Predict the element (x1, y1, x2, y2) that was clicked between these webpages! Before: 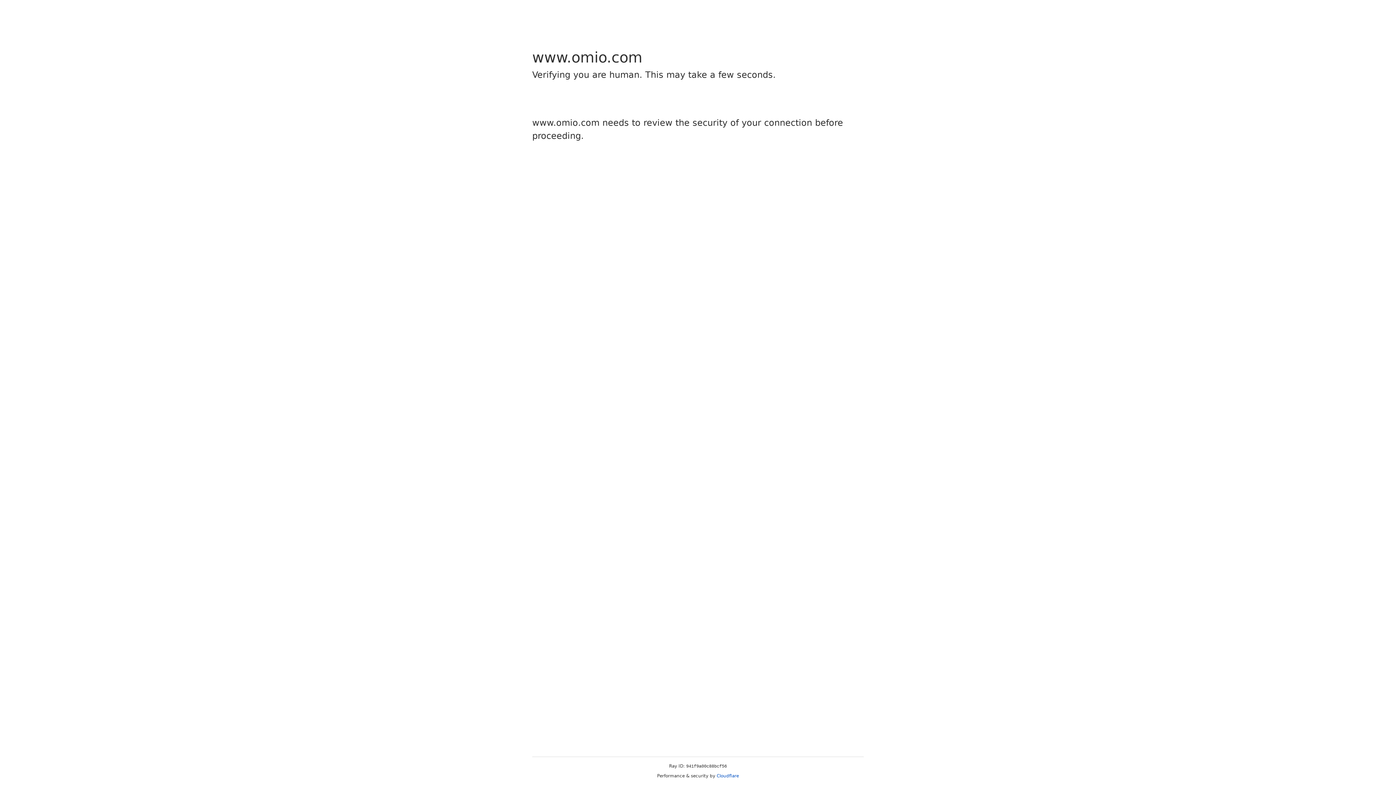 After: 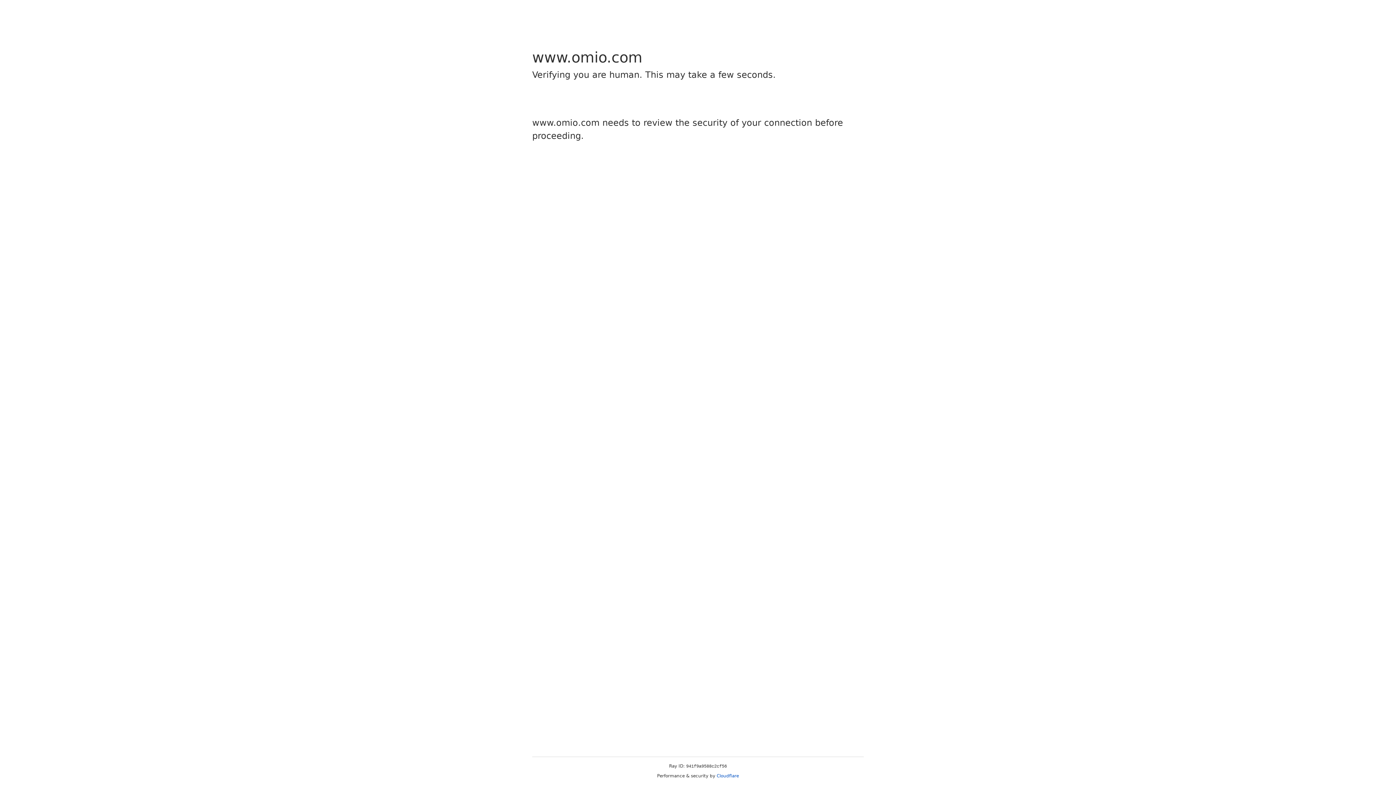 Action: label: Cloudflare bbox: (716, 773, 739, 778)